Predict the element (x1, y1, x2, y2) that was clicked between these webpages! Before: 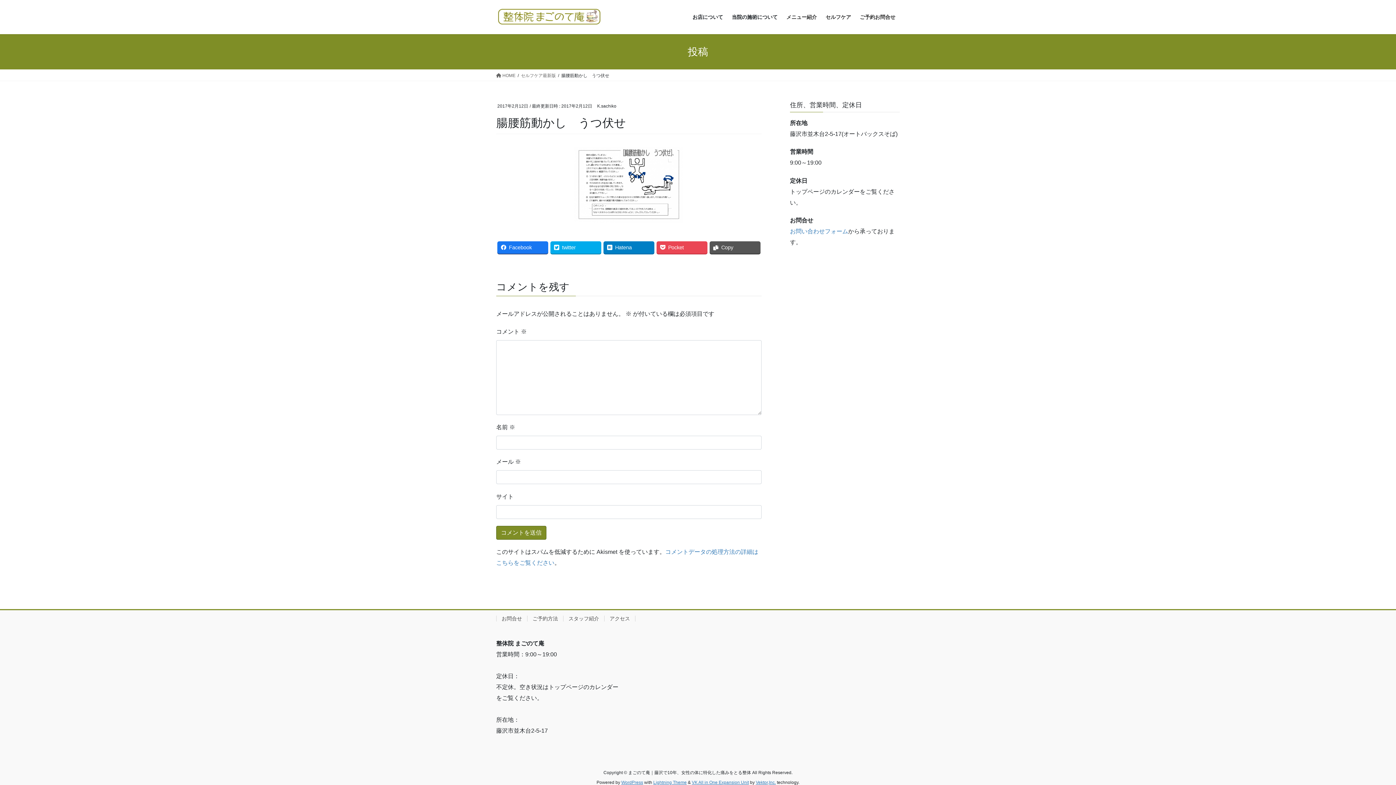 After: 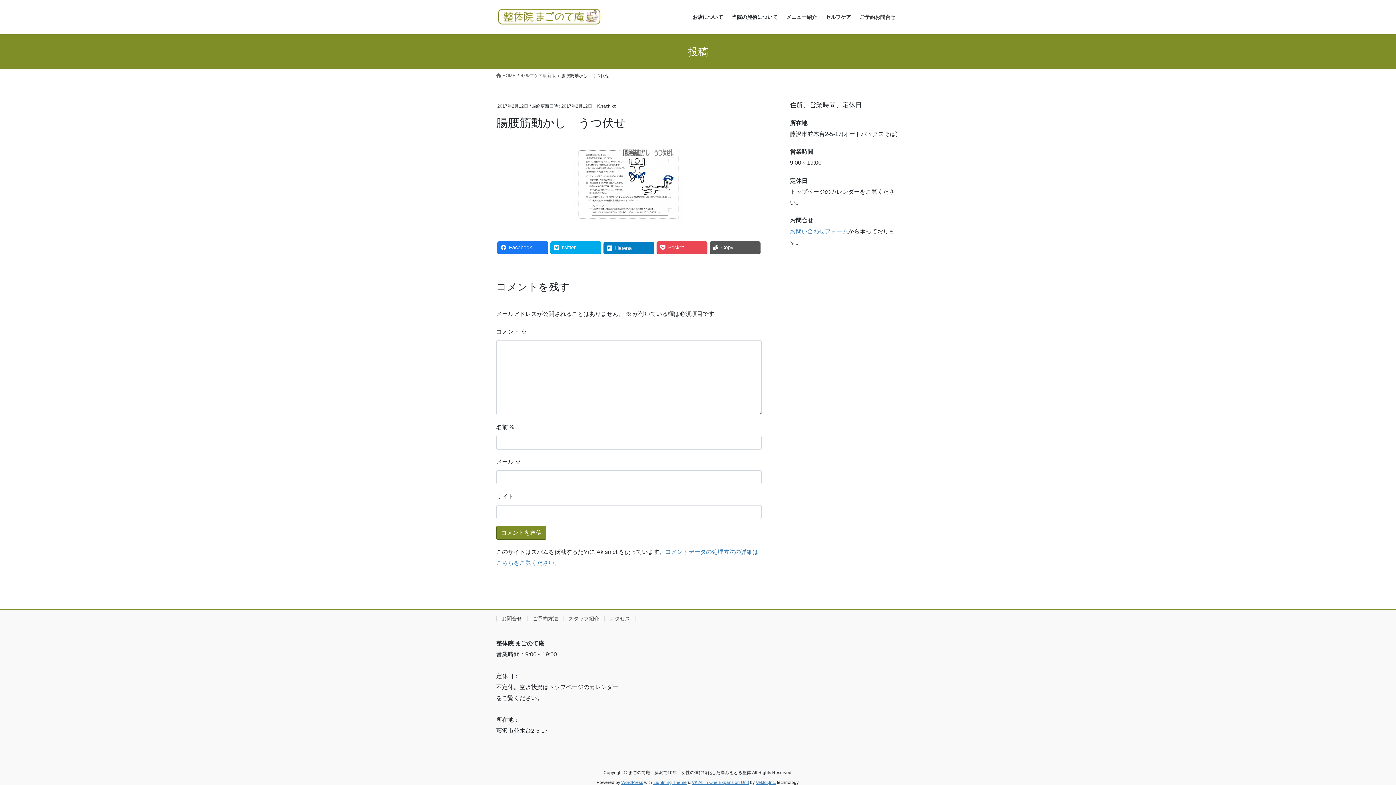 Action: label: Hatena bbox: (603, 241, 654, 253)